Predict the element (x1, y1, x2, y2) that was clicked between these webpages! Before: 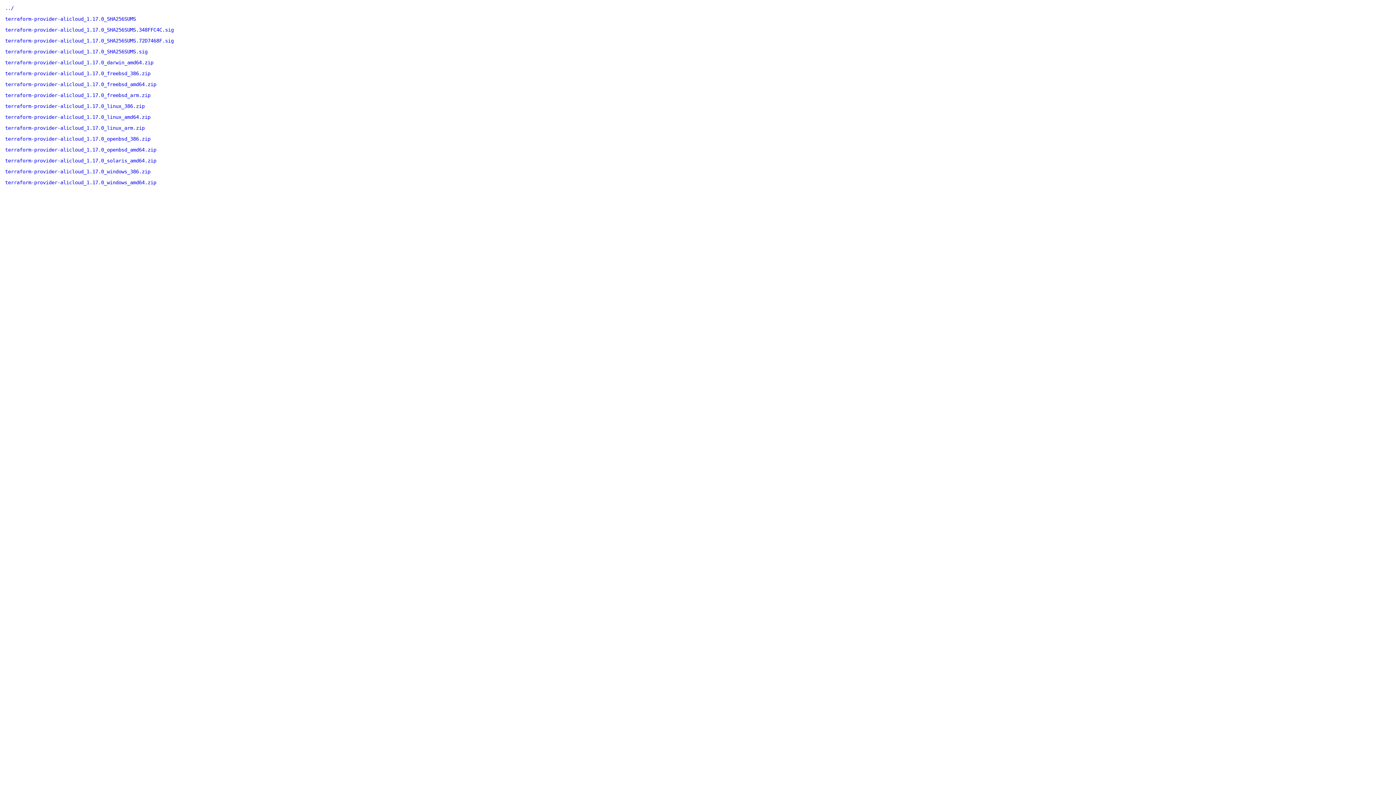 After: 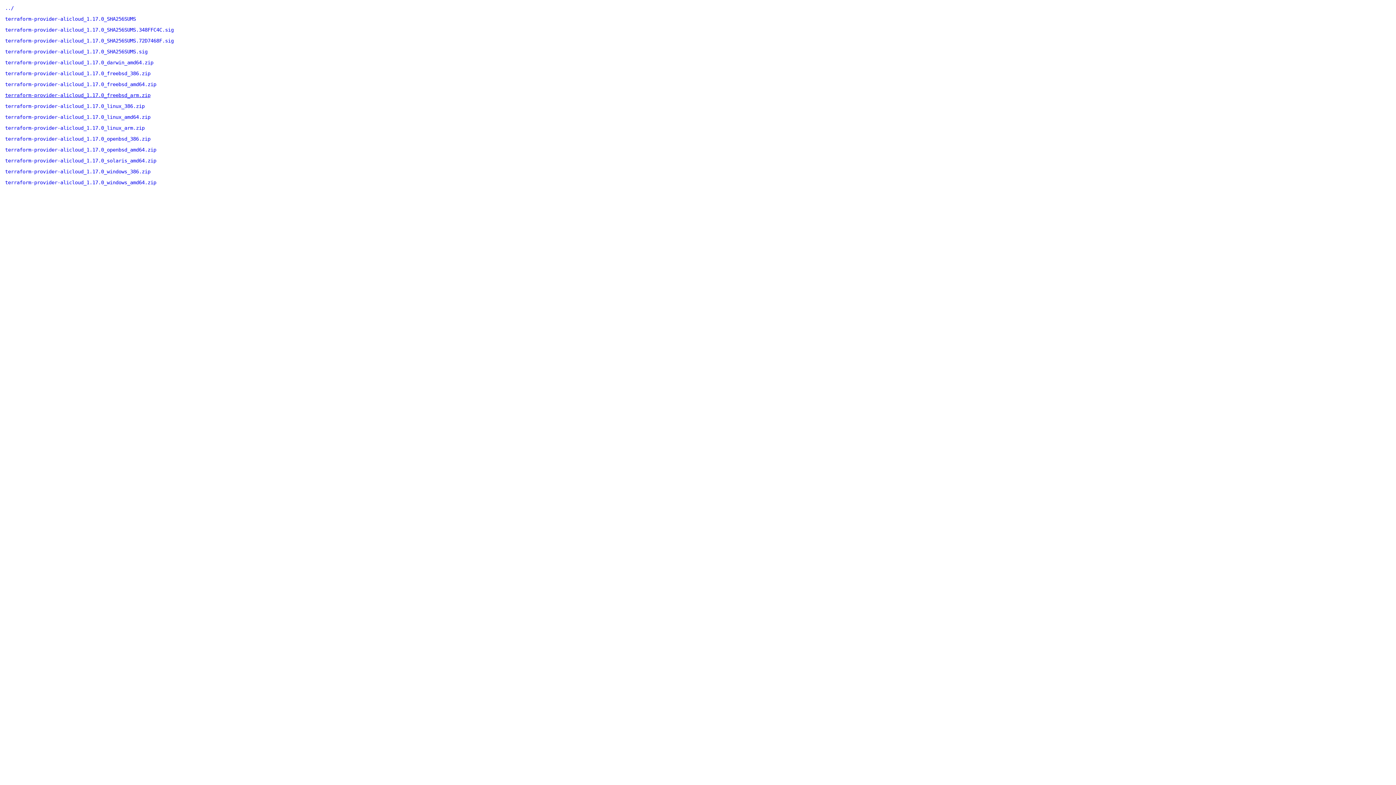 Action: label: terraform-provider-alicloud_1.17.0_freebsd_arm.zip bbox: (5, 92, 150, 98)